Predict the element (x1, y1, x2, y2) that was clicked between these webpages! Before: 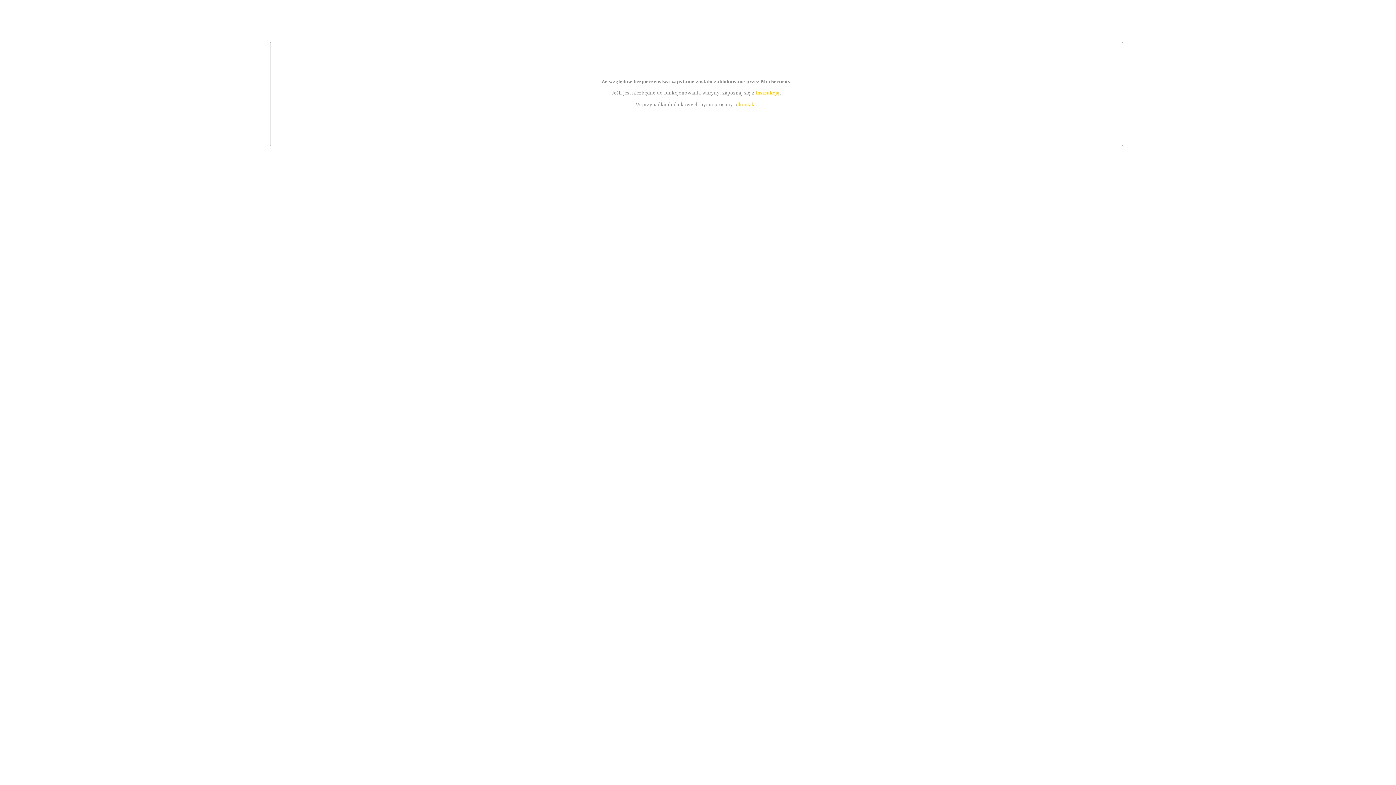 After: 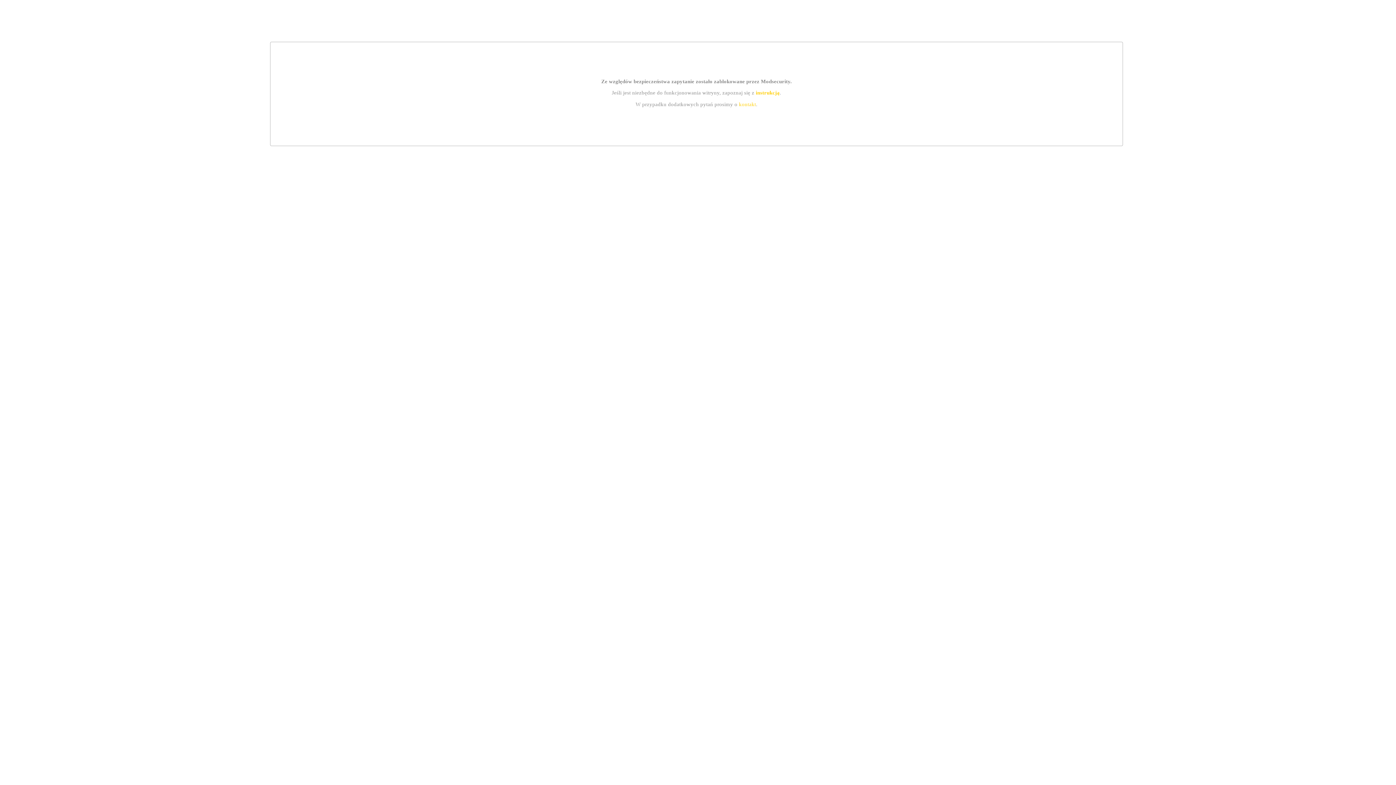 Action: bbox: (739, 101, 756, 107) label: kontakt